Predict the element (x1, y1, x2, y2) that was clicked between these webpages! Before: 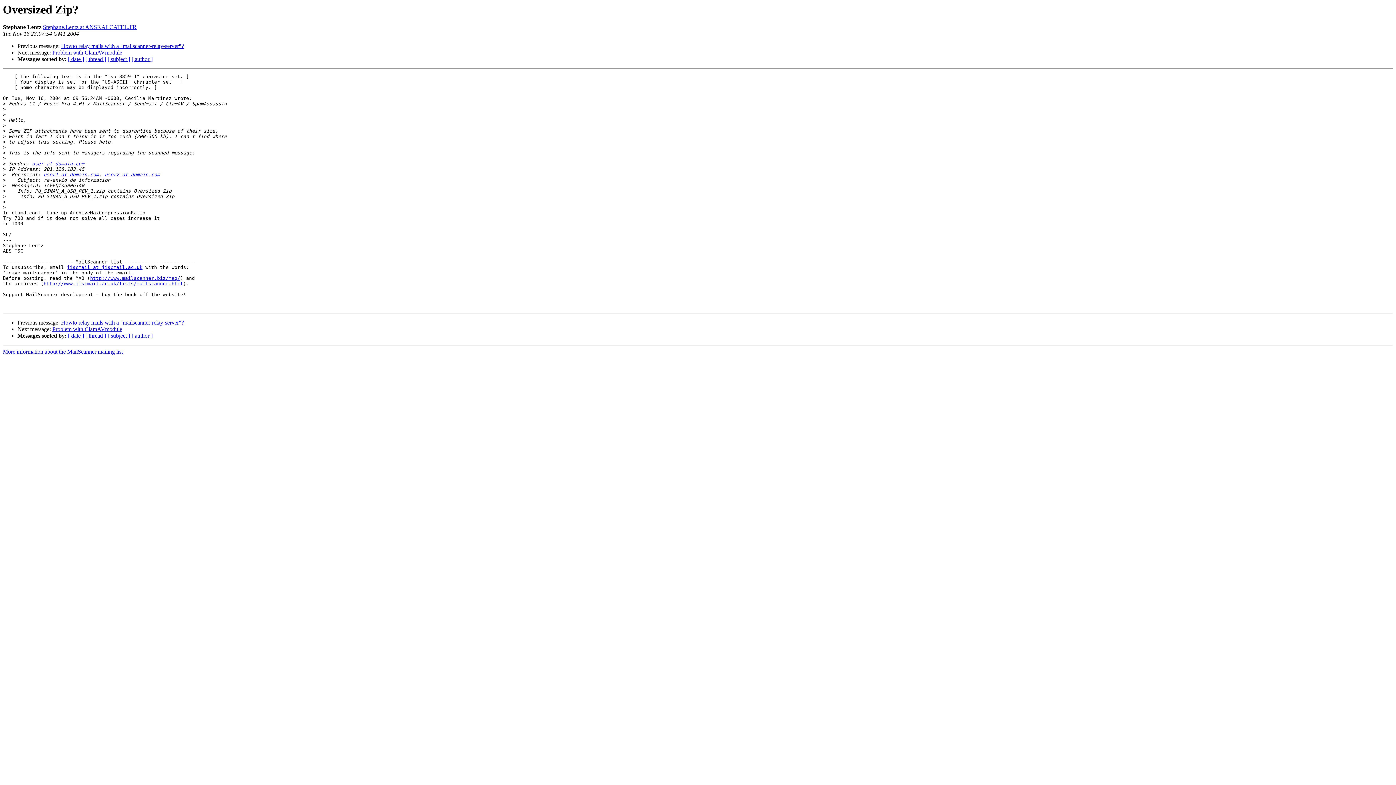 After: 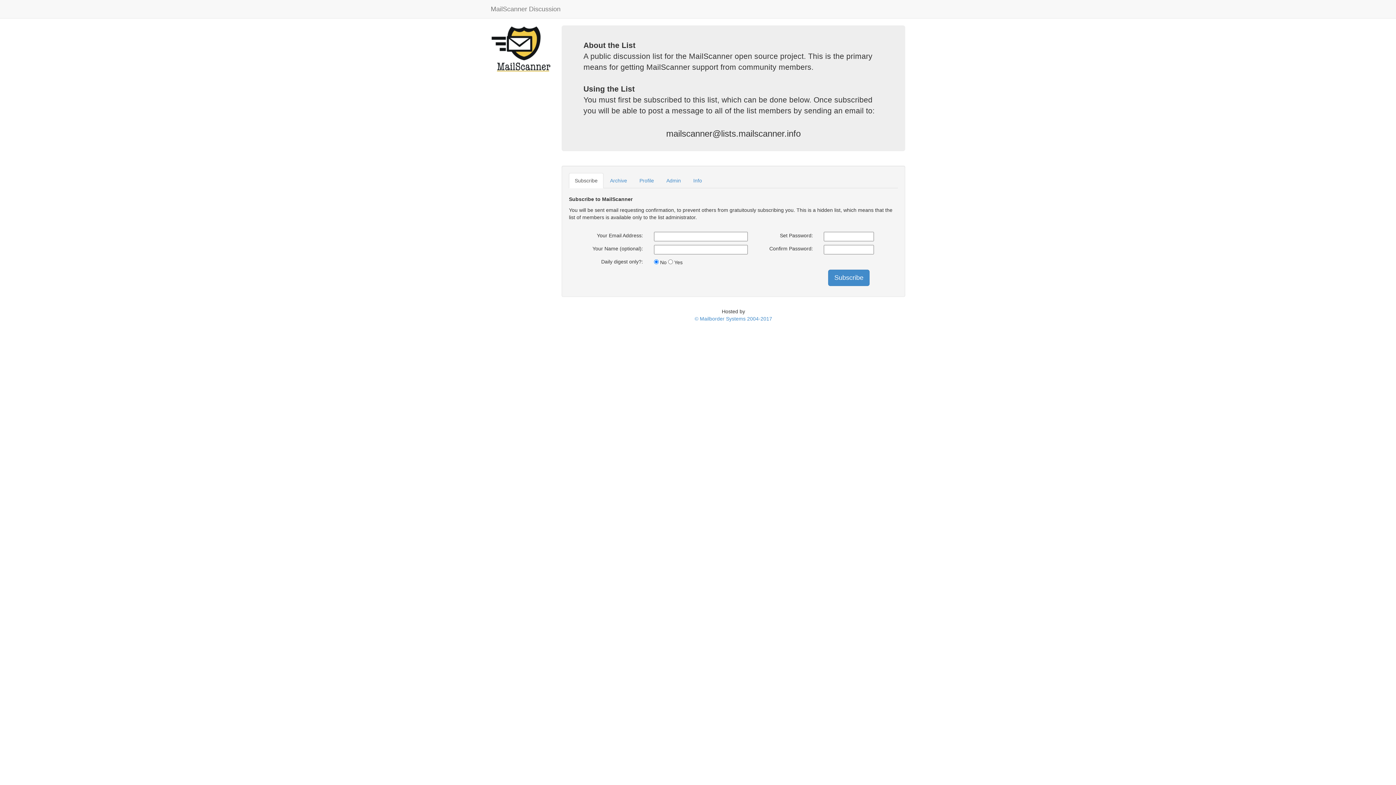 Action: bbox: (32, 161, 84, 166) label: user at domain.com